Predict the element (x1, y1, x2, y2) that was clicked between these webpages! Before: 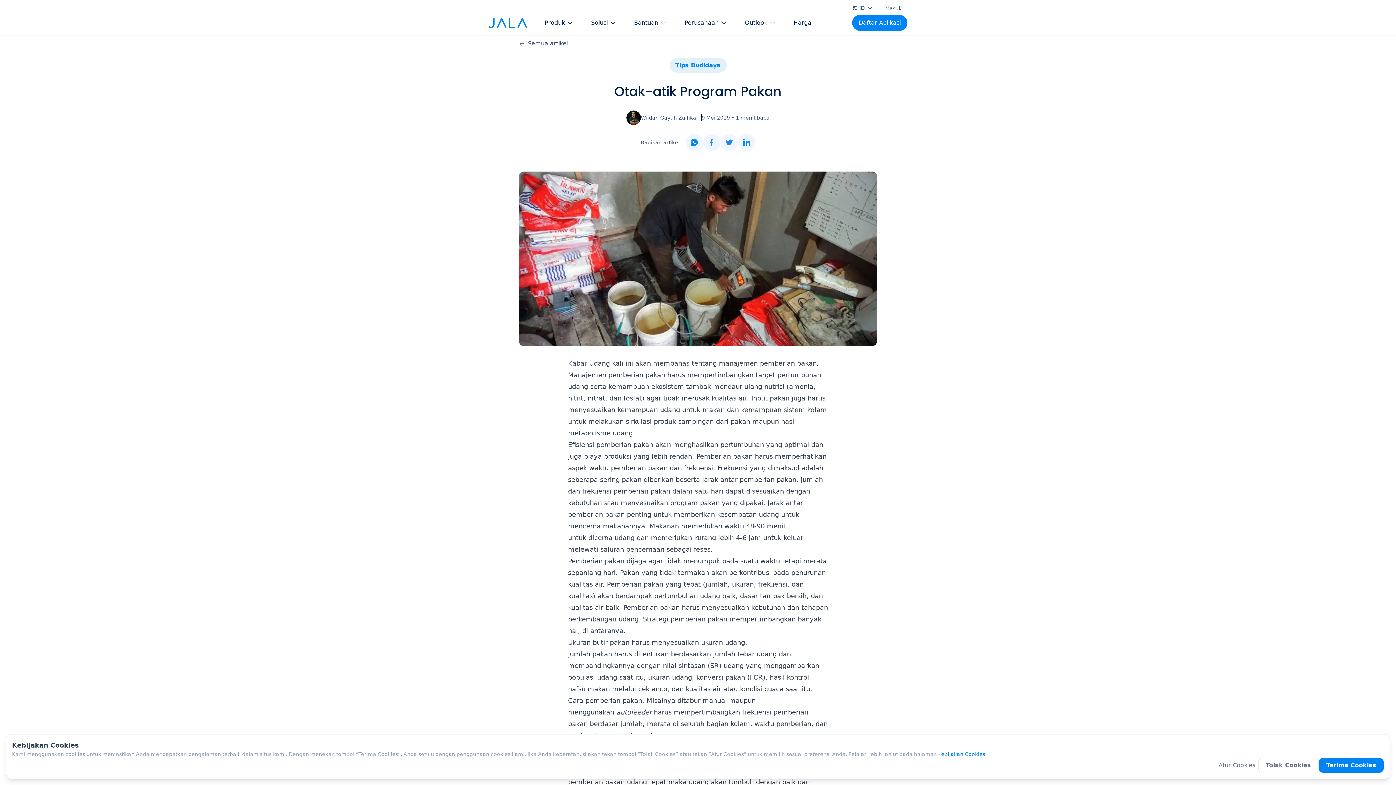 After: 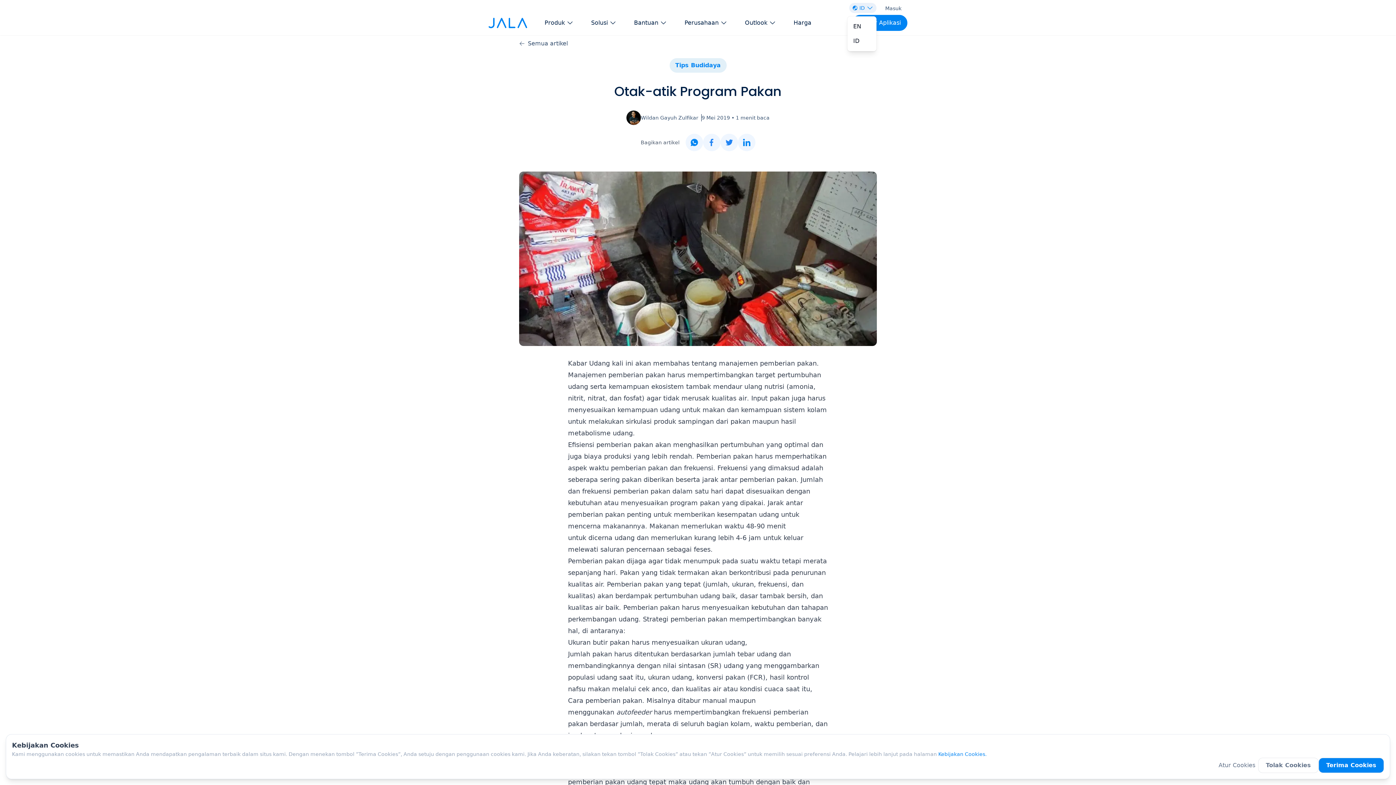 Action: label: ID bbox: (849, 2, 876, 13)